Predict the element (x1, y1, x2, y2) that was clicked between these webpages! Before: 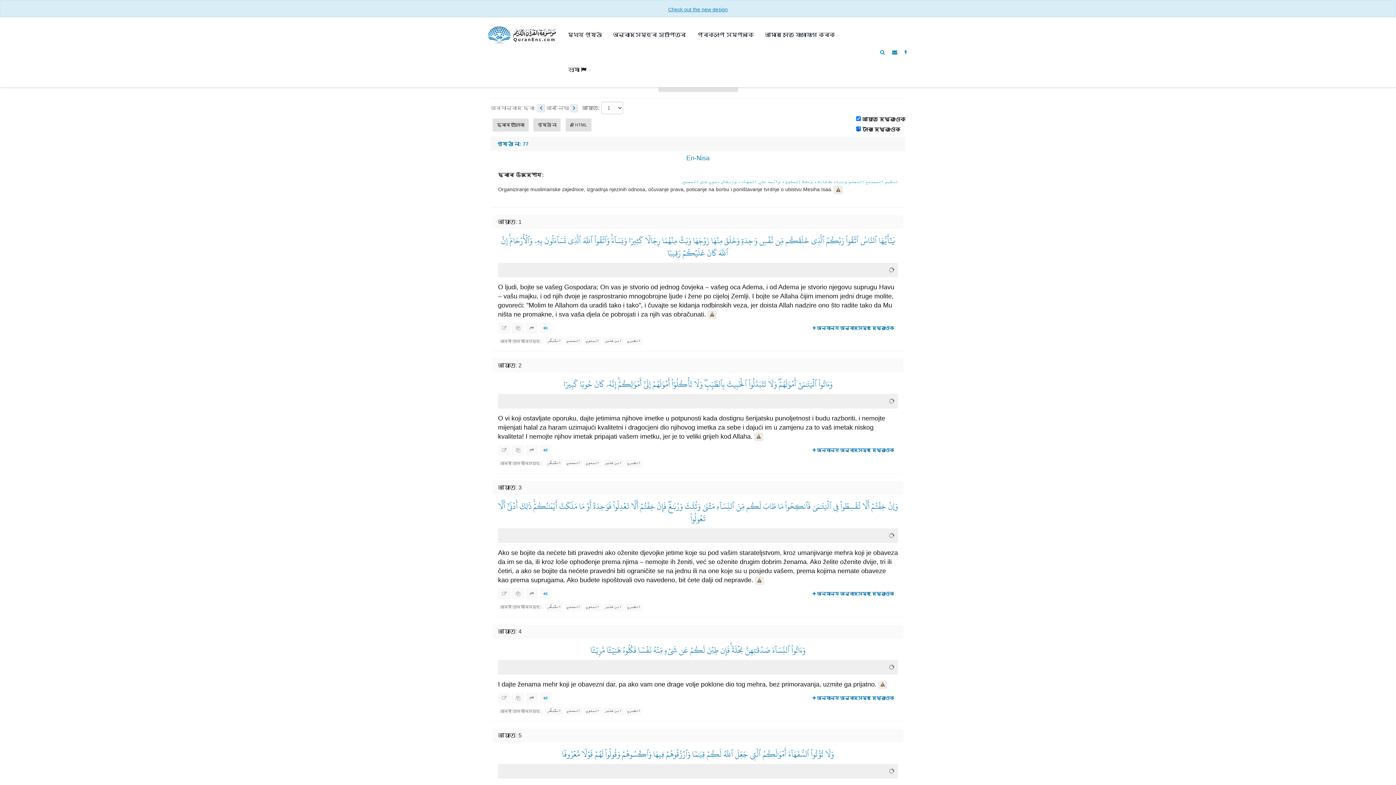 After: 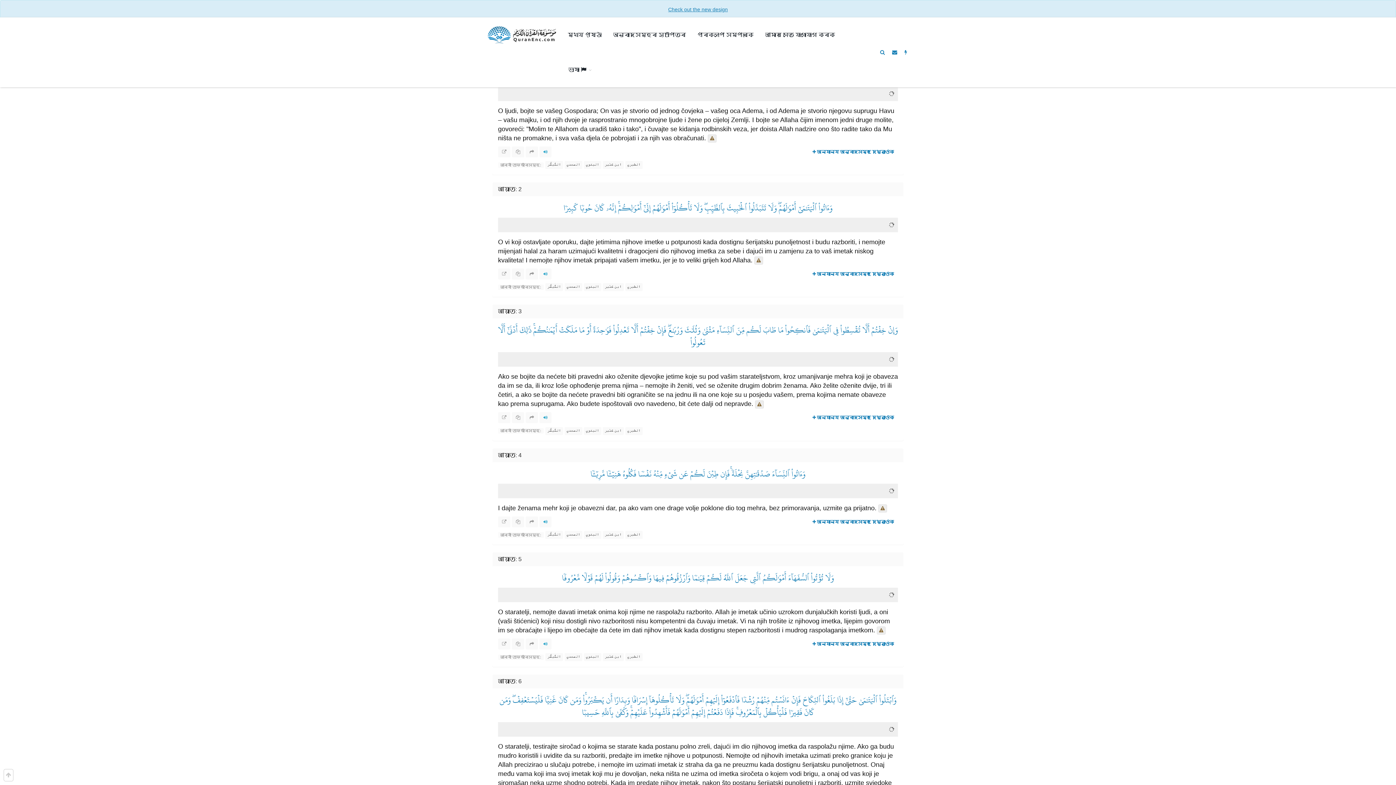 Action: bbox: (498, 218, 521, 224) label: আয়াত: 1